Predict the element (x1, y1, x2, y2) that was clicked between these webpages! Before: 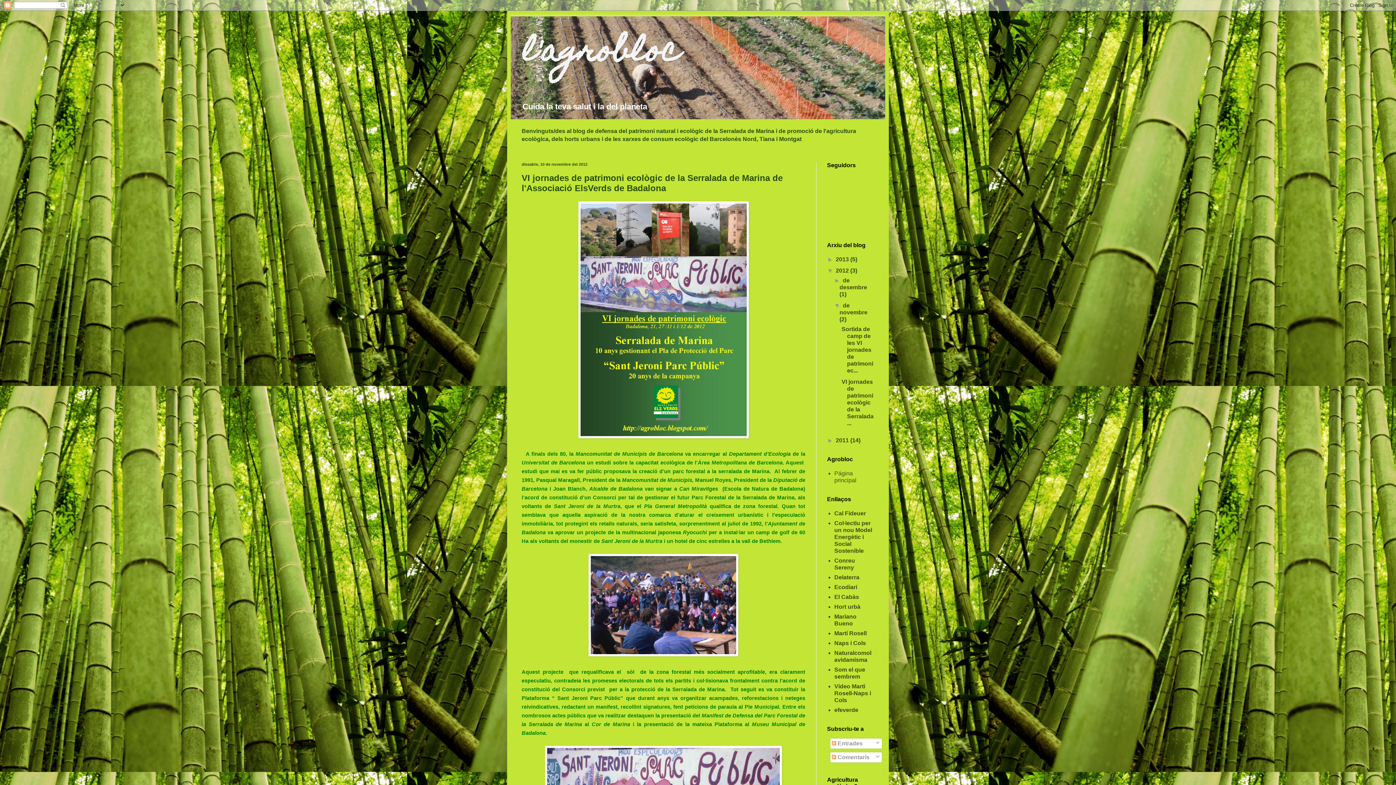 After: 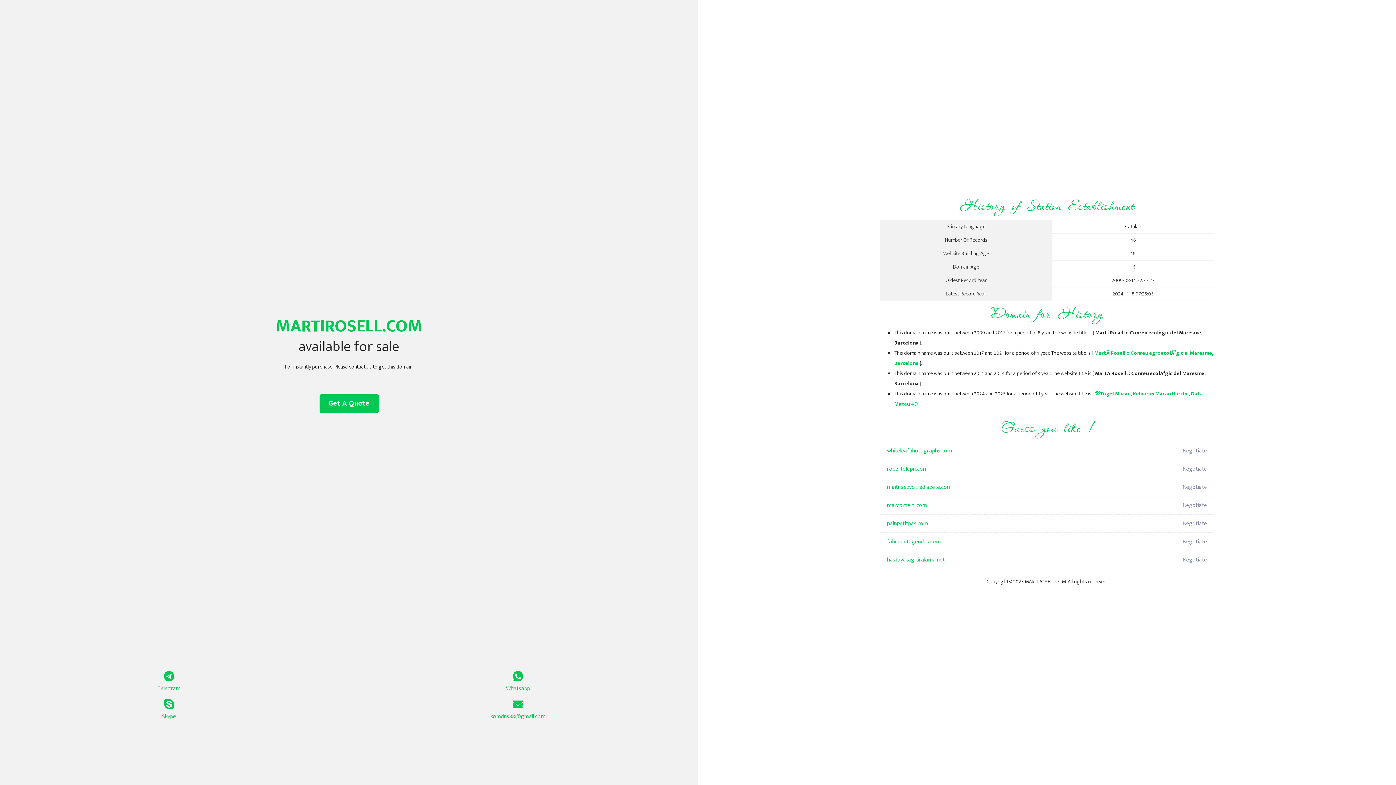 Action: bbox: (834, 630, 866, 636) label: Martí Rosell